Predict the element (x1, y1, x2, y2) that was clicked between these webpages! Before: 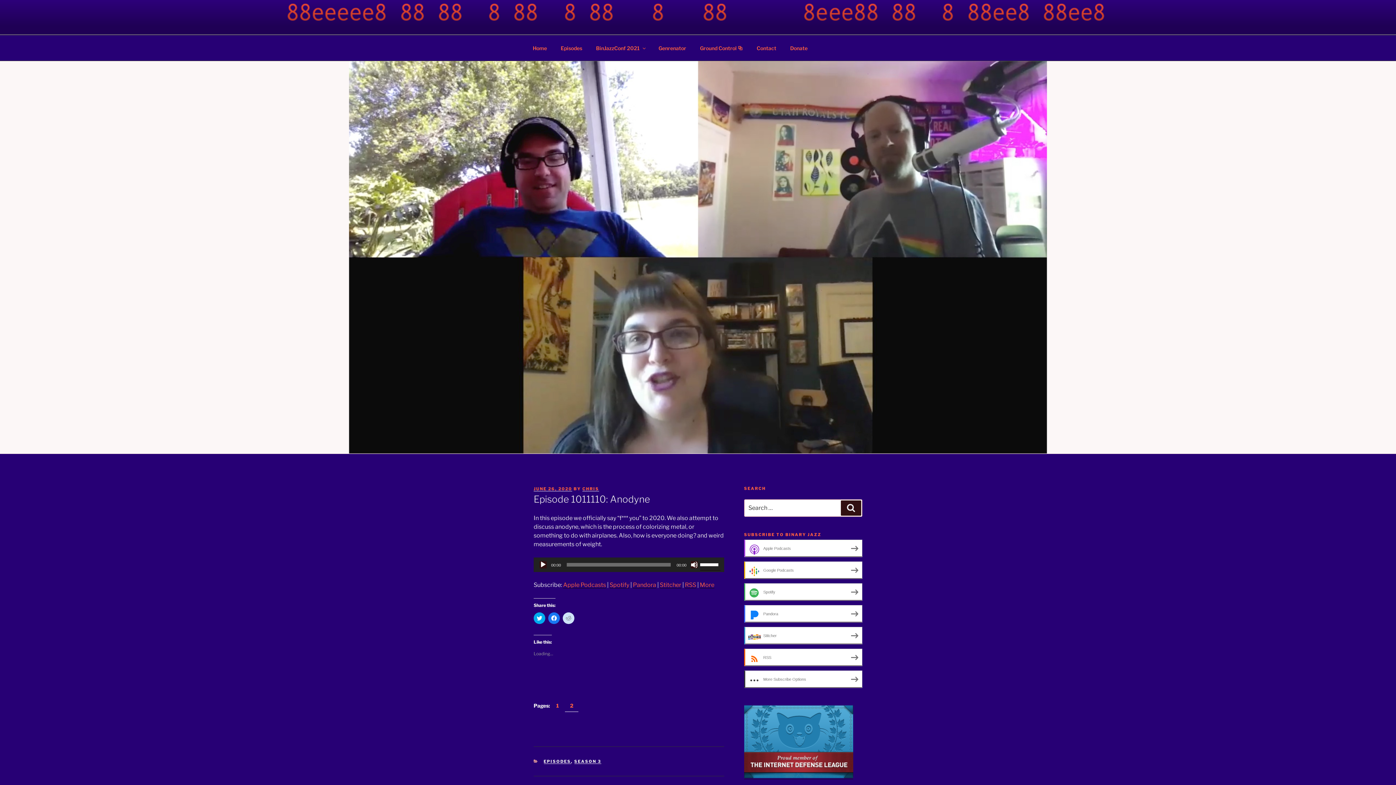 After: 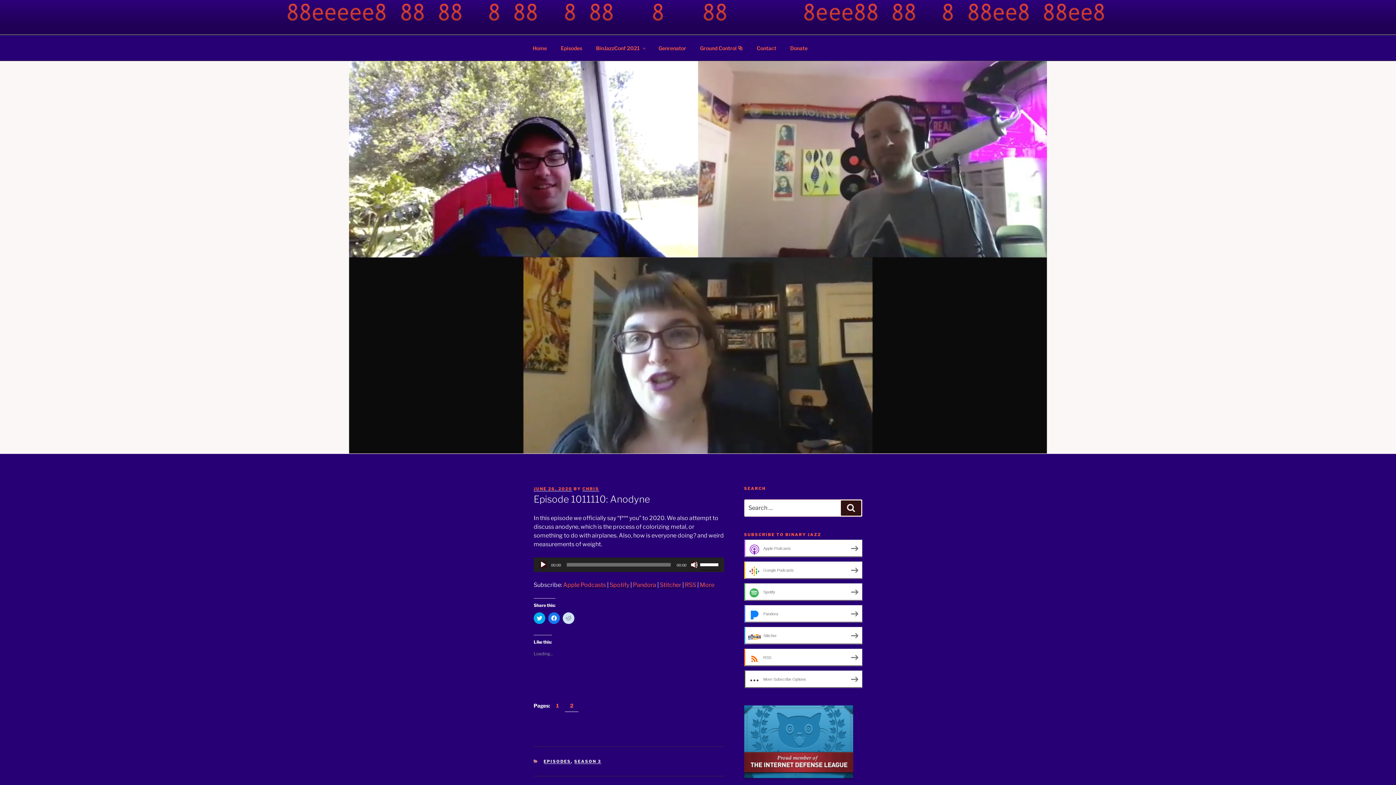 Action: label: Ground Control ⧉ bbox: (693, 39, 749, 56)